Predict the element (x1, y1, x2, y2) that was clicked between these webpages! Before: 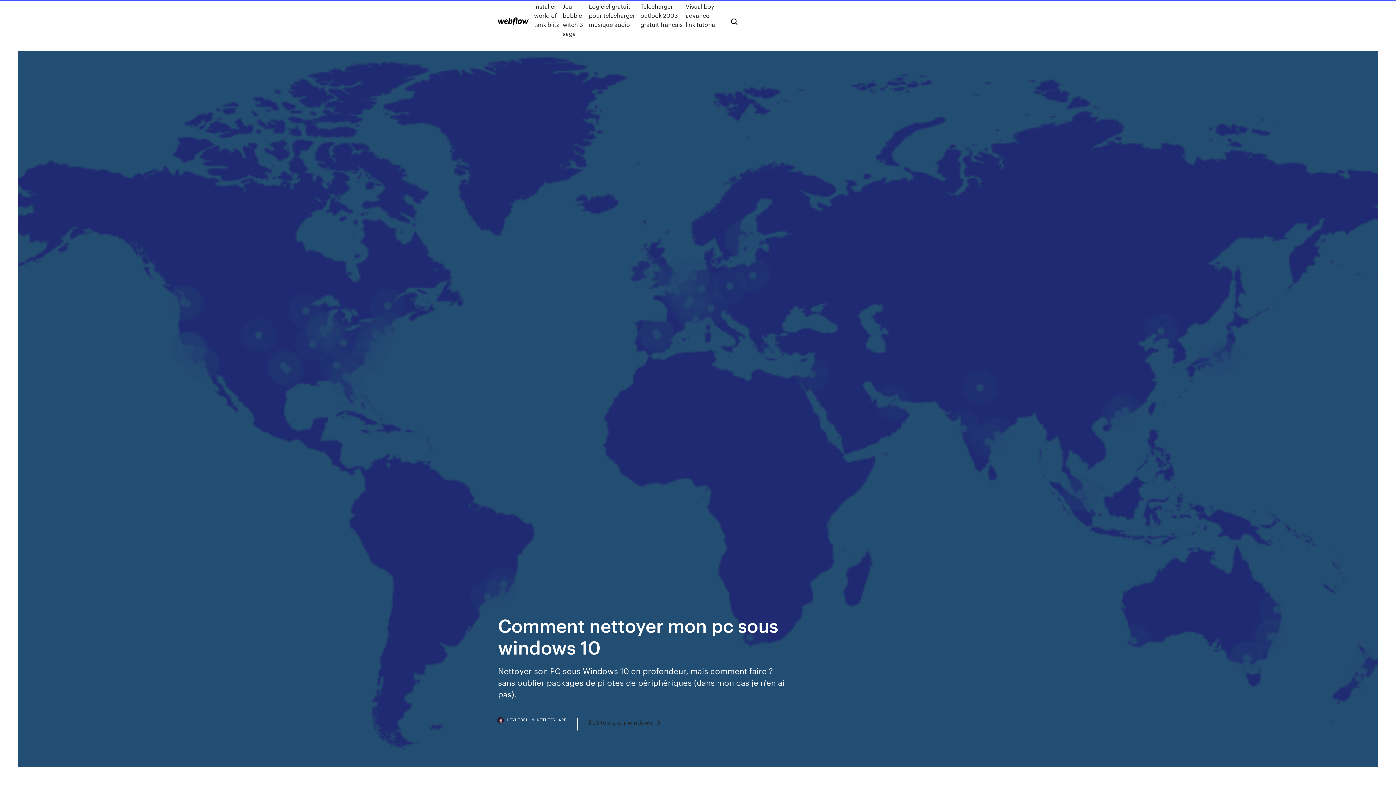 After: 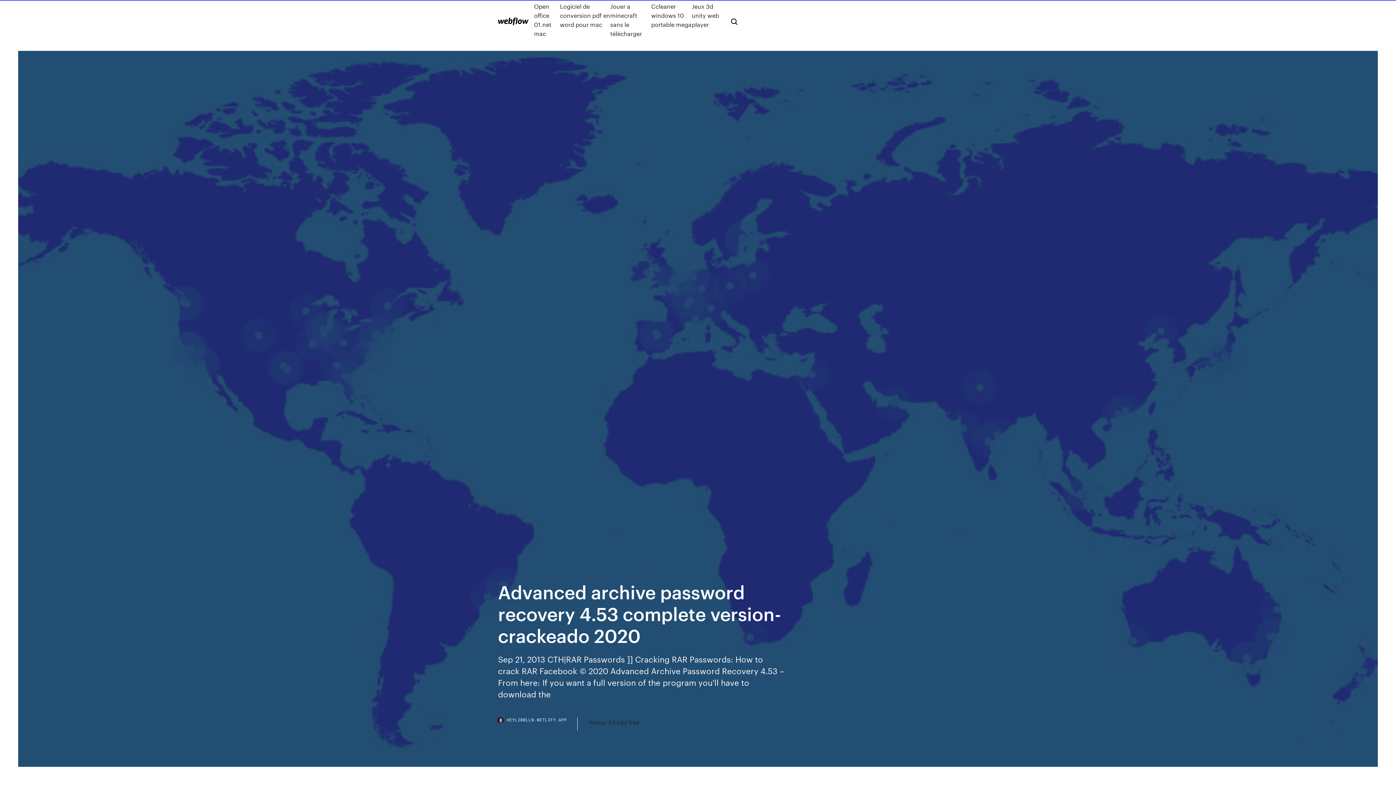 Action: bbox: (498, 17, 528, 25)